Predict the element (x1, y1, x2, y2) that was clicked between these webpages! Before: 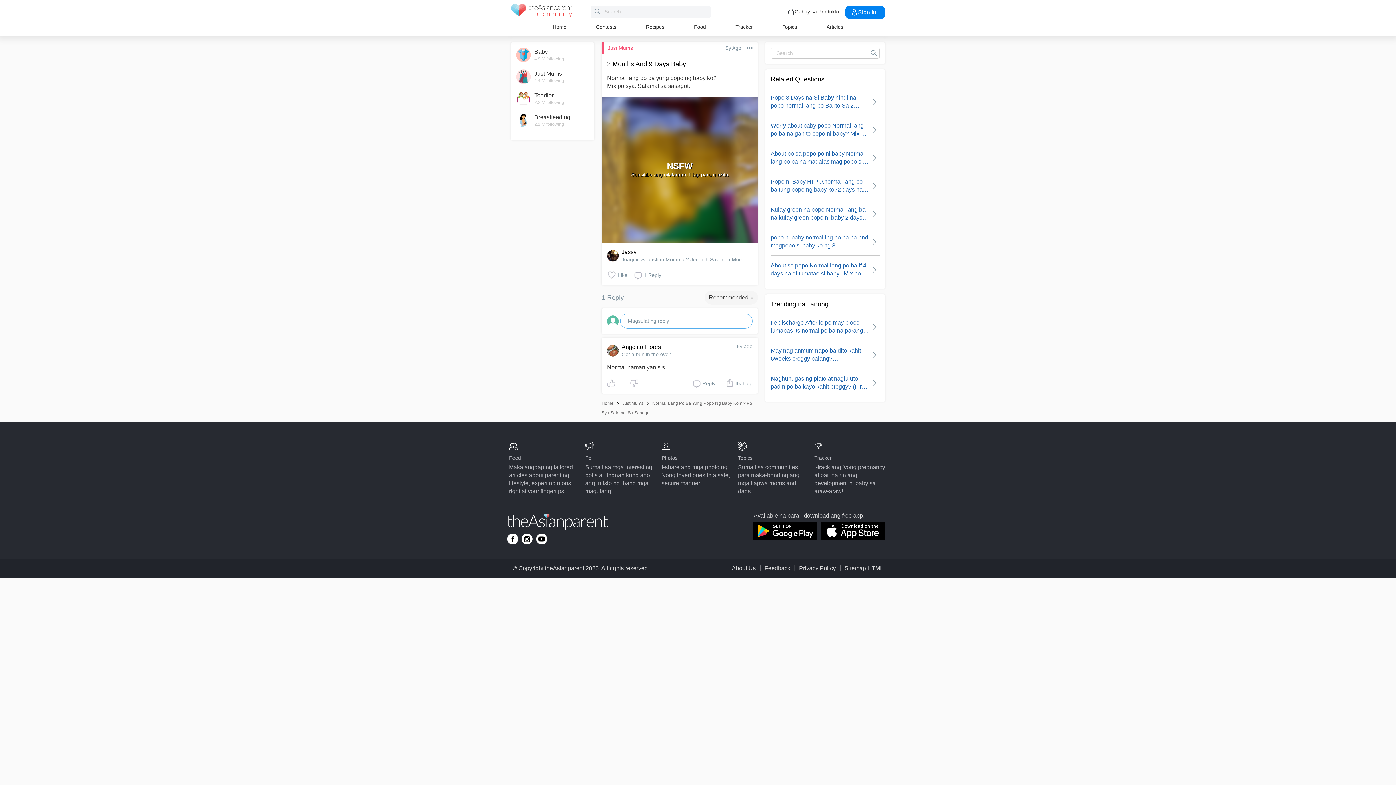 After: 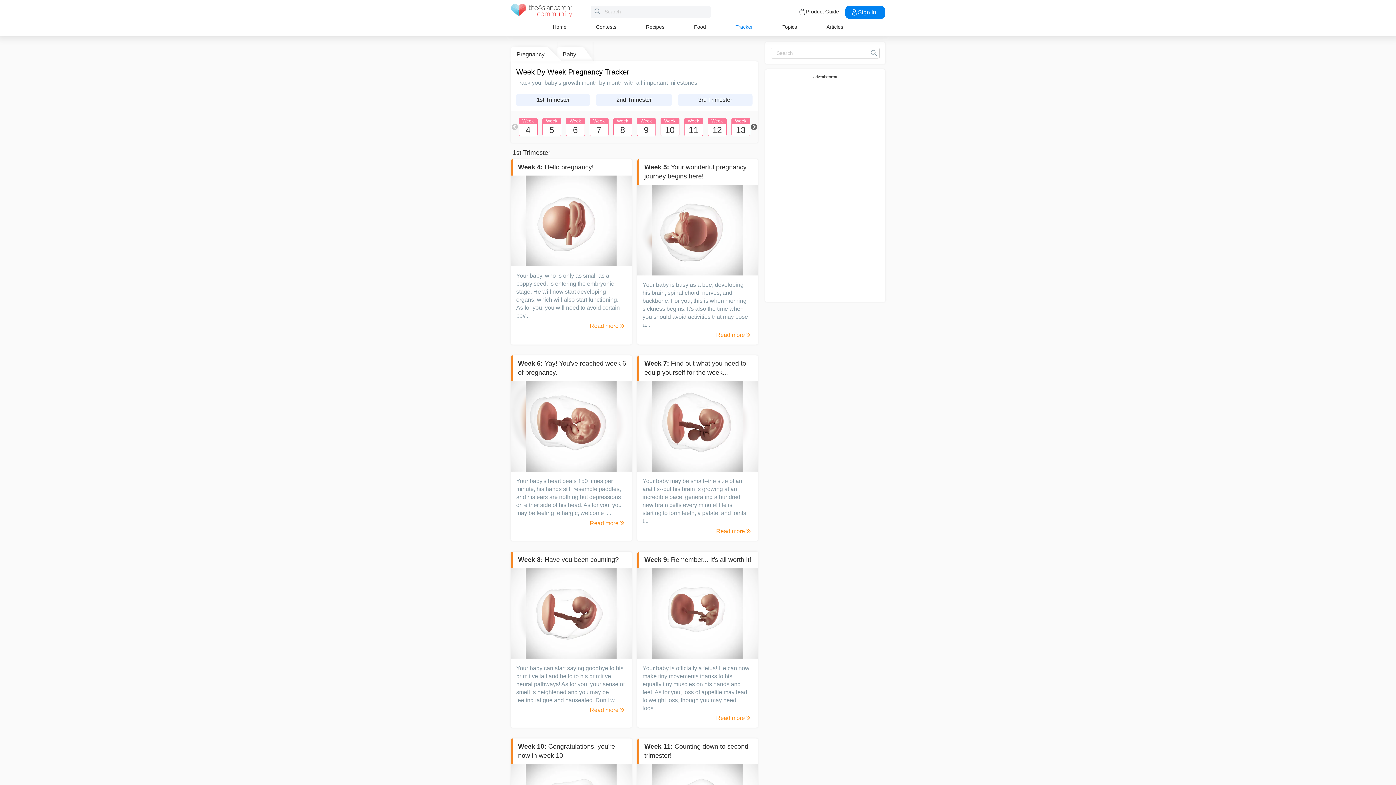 Action: bbox: (735, 24, 753, 29) label: Tracker